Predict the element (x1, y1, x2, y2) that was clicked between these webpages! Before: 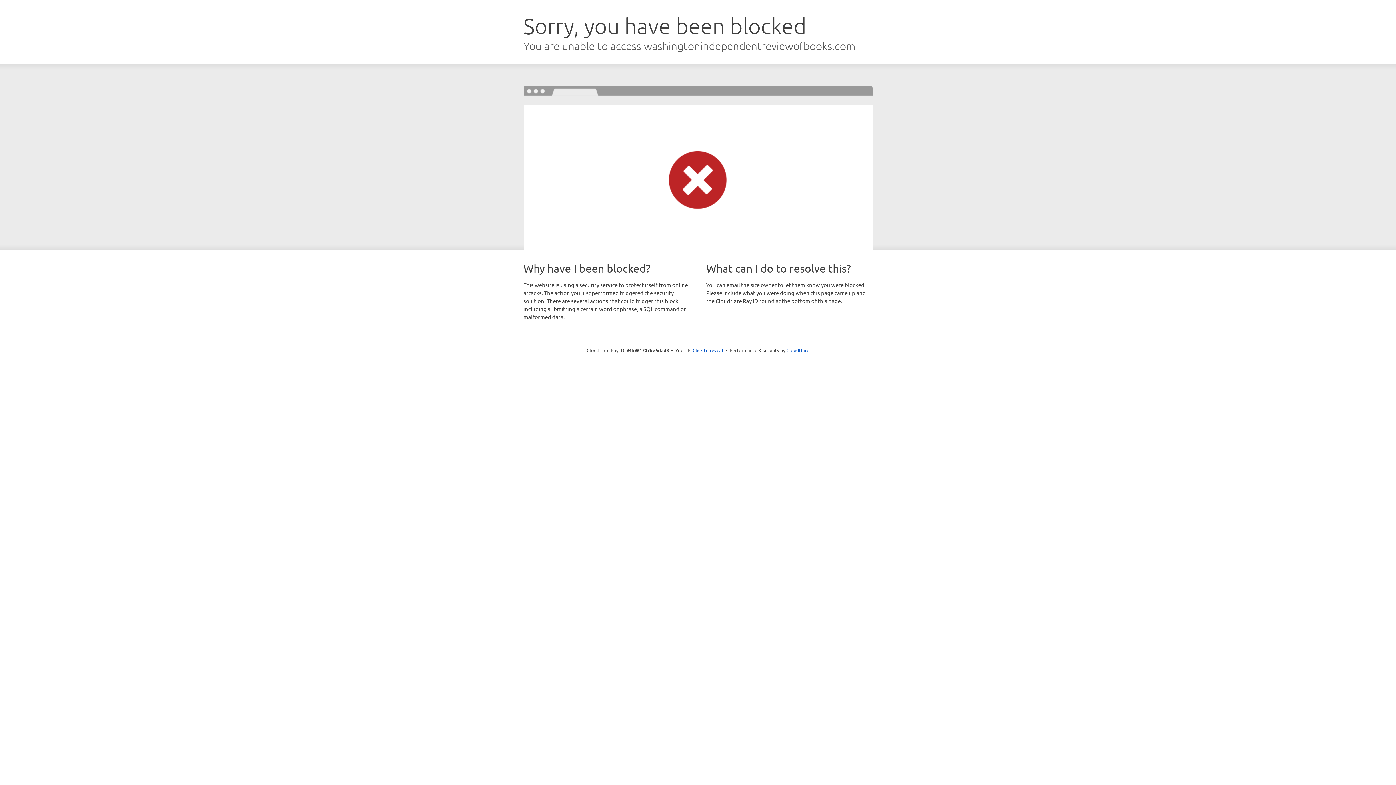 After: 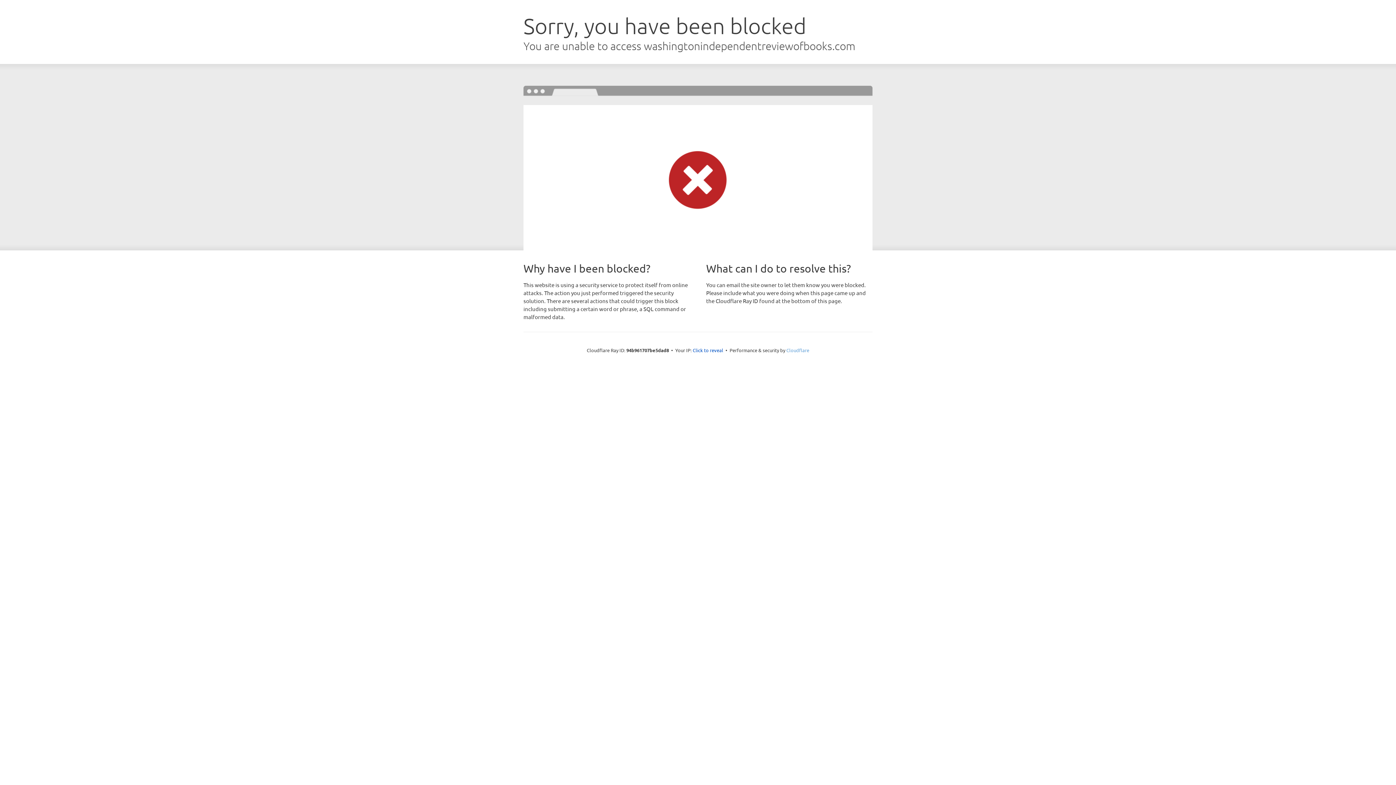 Action: label: Cloudflare bbox: (786, 347, 809, 353)